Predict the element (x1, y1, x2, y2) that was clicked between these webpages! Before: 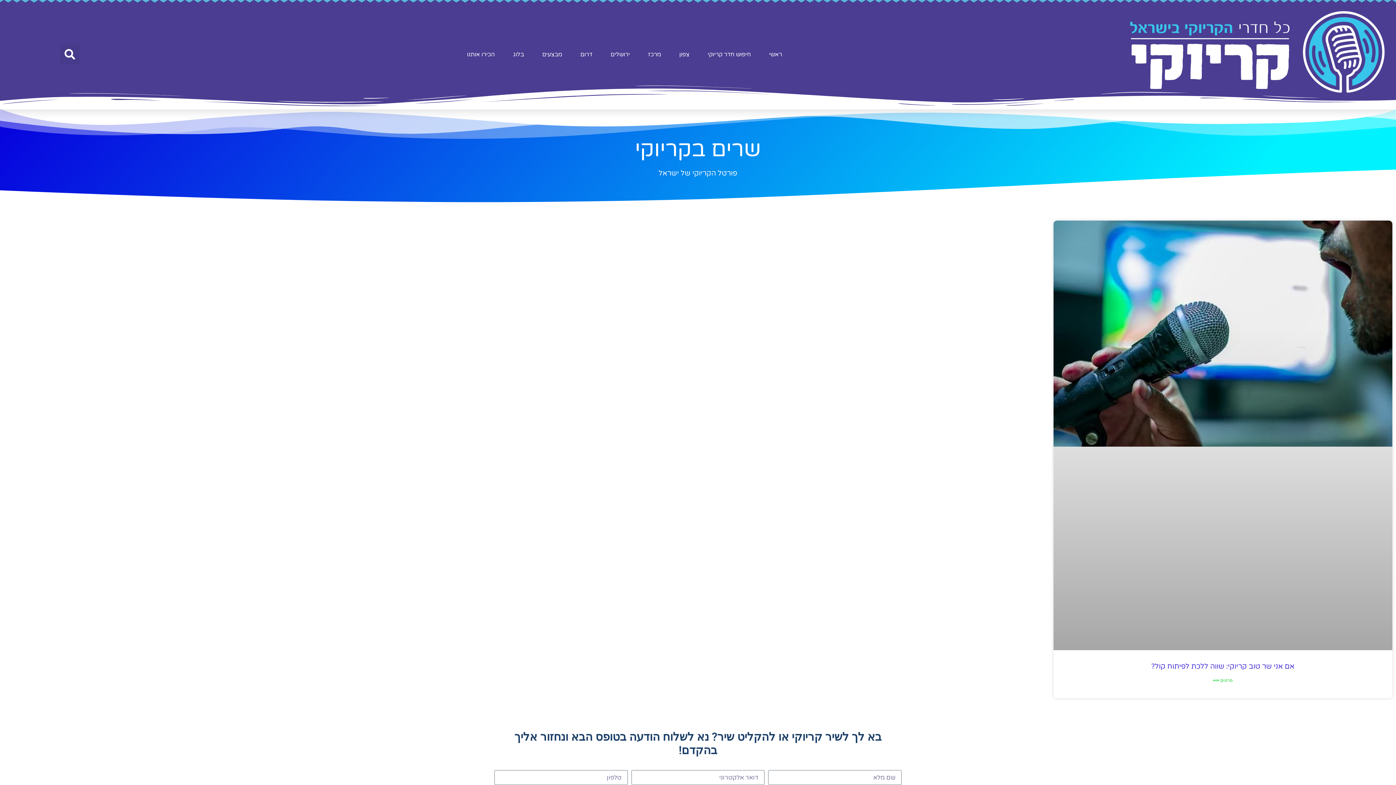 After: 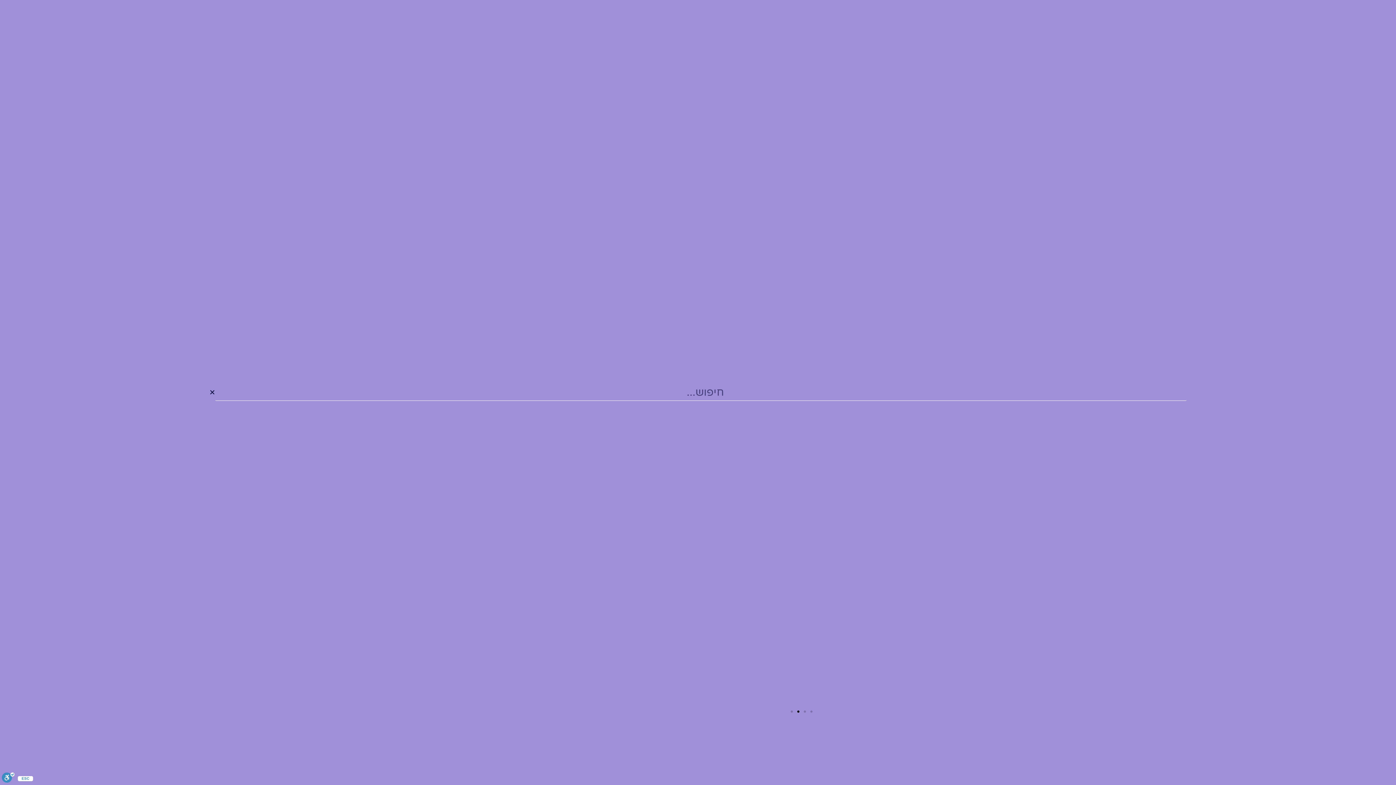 Action: bbox: (60, 44, 79, 64) label: חיפוש